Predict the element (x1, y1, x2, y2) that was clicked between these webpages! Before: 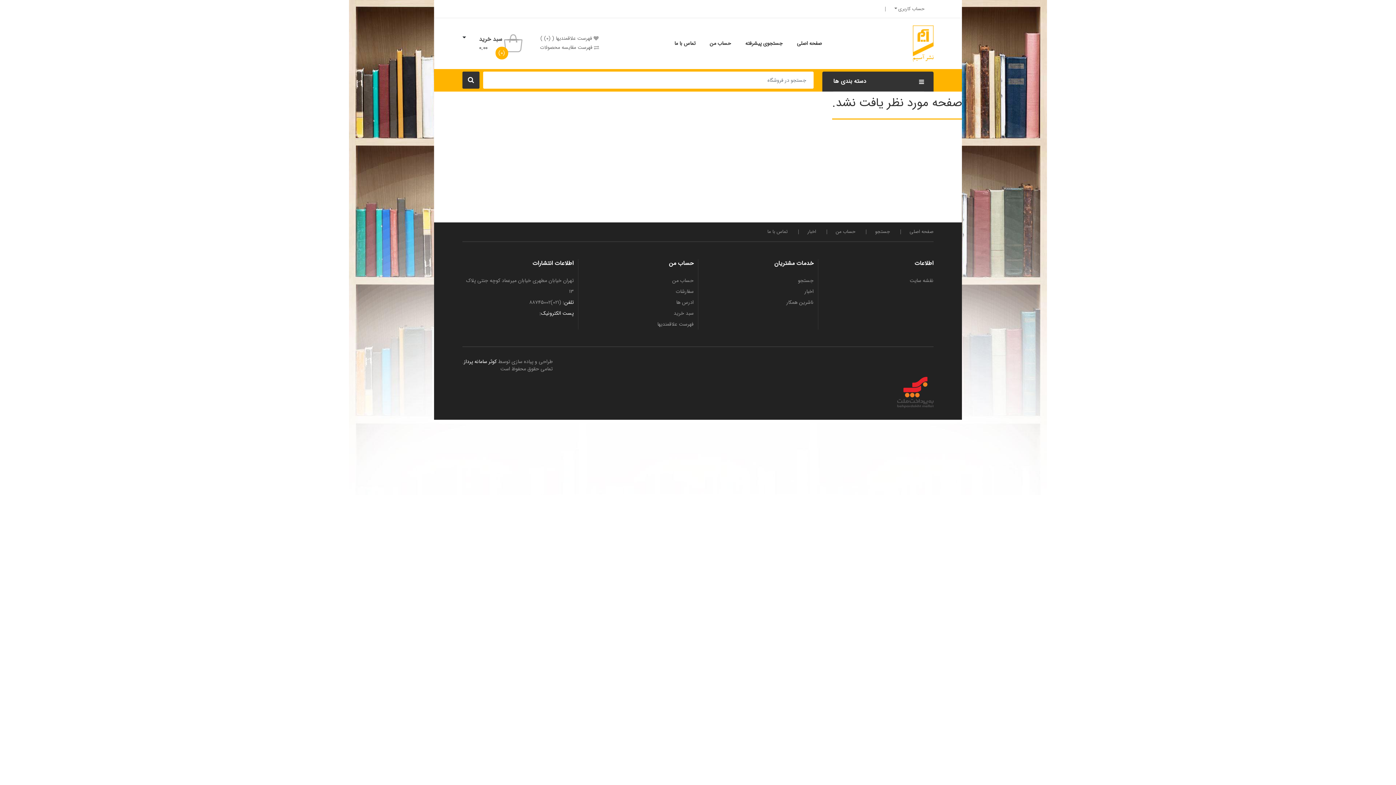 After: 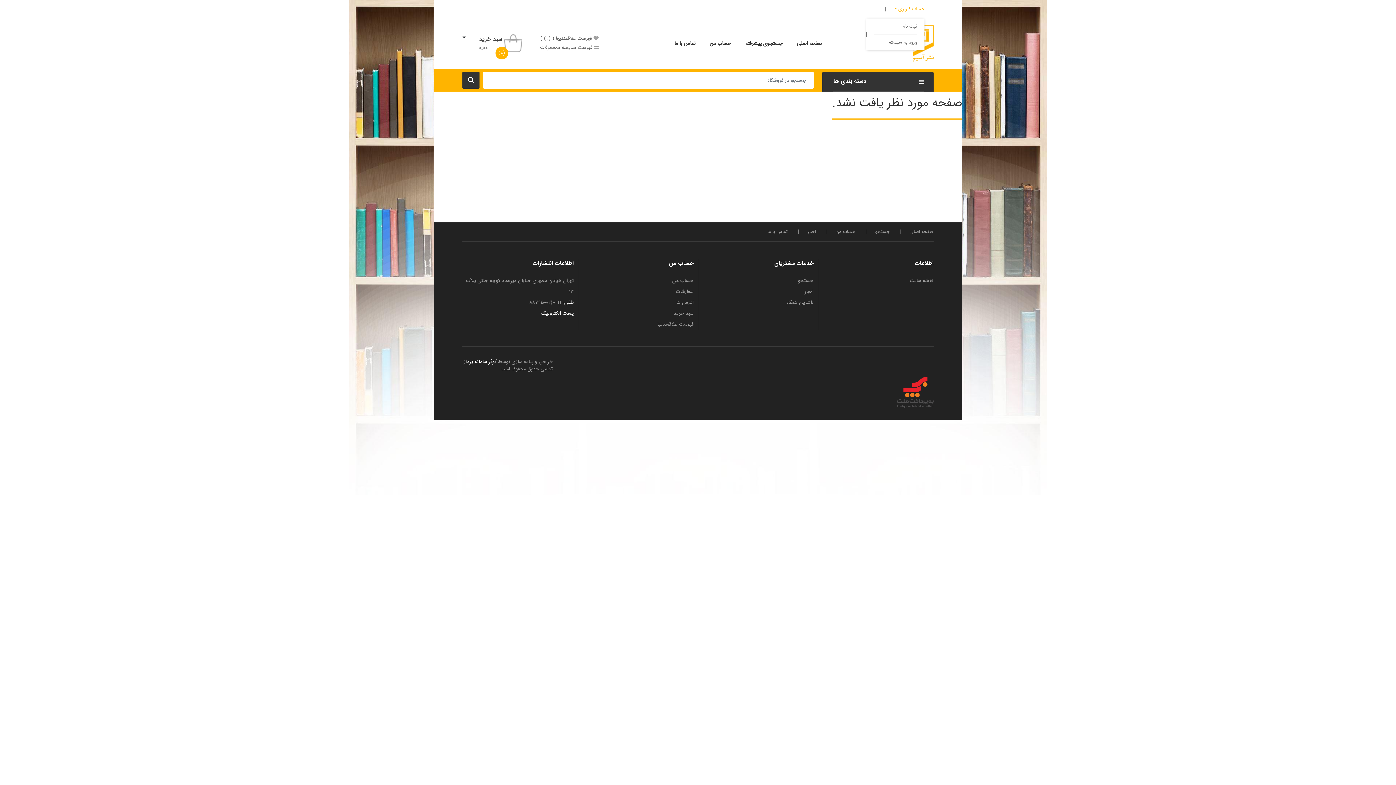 Action: bbox: (894, 0, 924, 17) label: حساب کاربری